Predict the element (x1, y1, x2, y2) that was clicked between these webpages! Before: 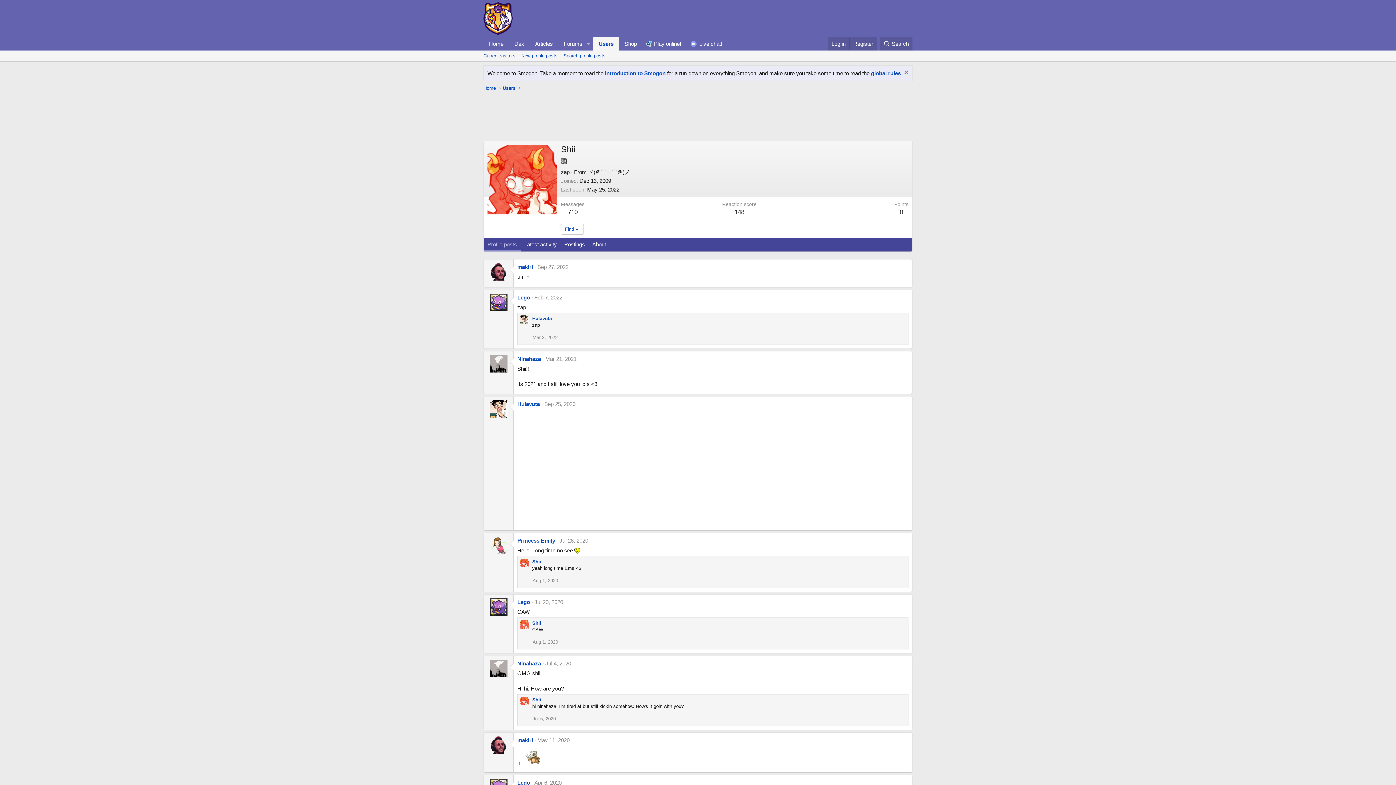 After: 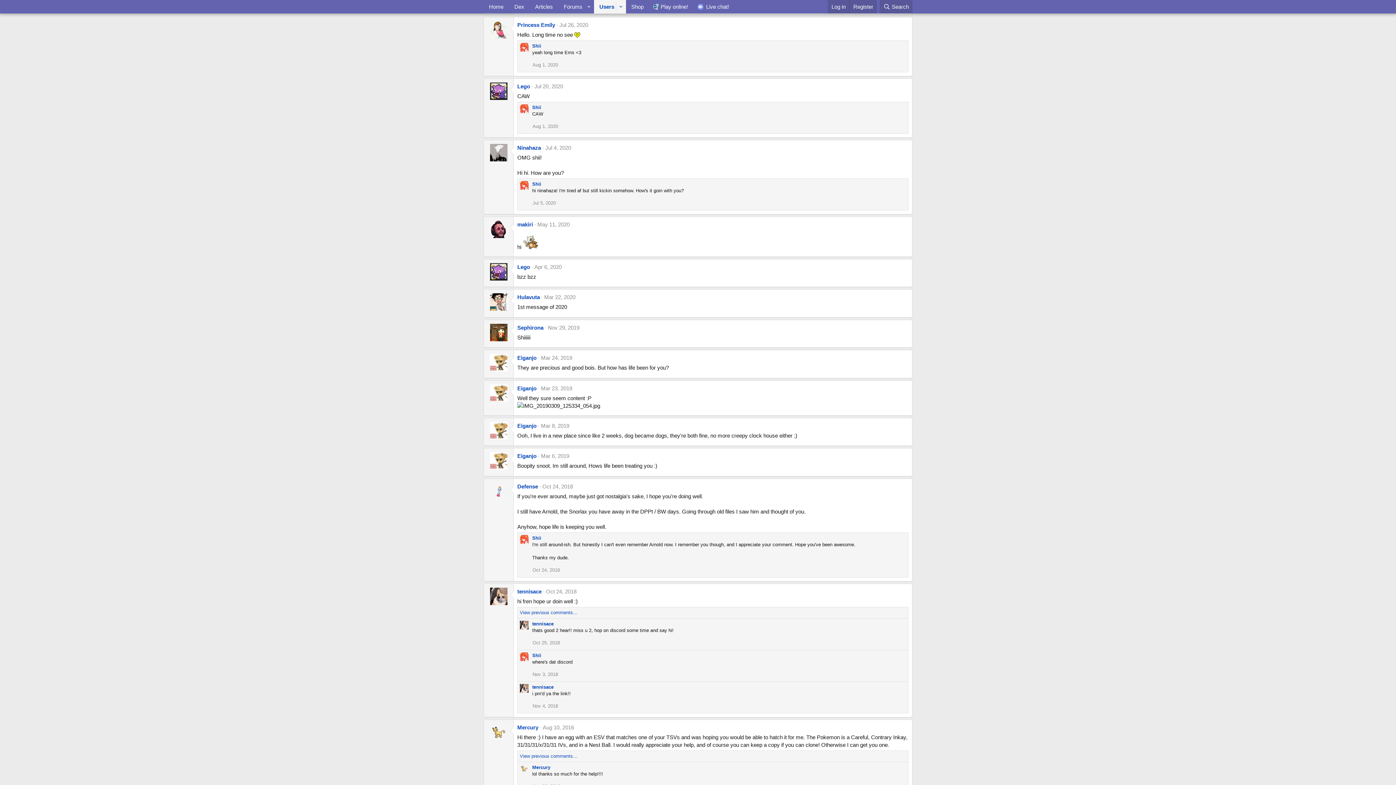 Action: label: Jul 26, 2020 bbox: (559, 537, 588, 543)